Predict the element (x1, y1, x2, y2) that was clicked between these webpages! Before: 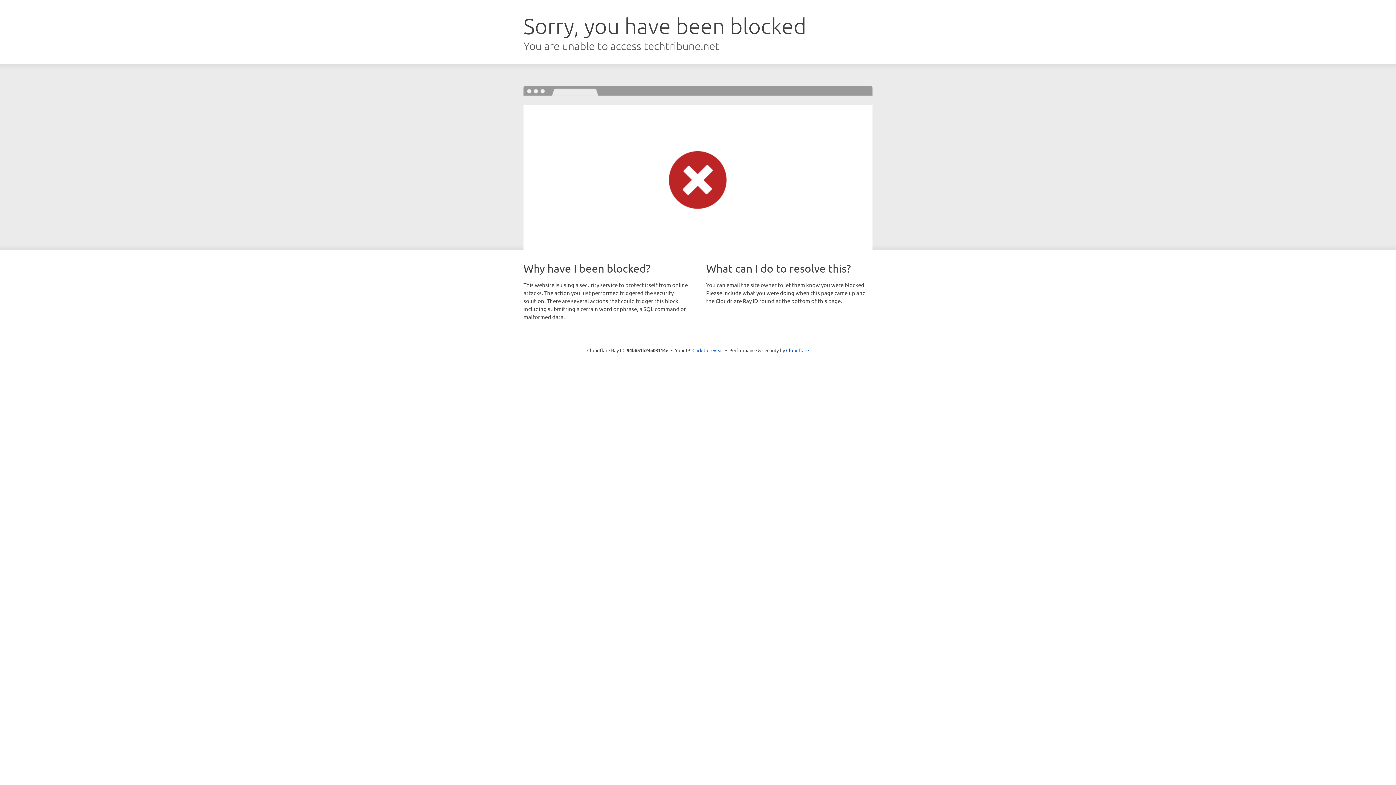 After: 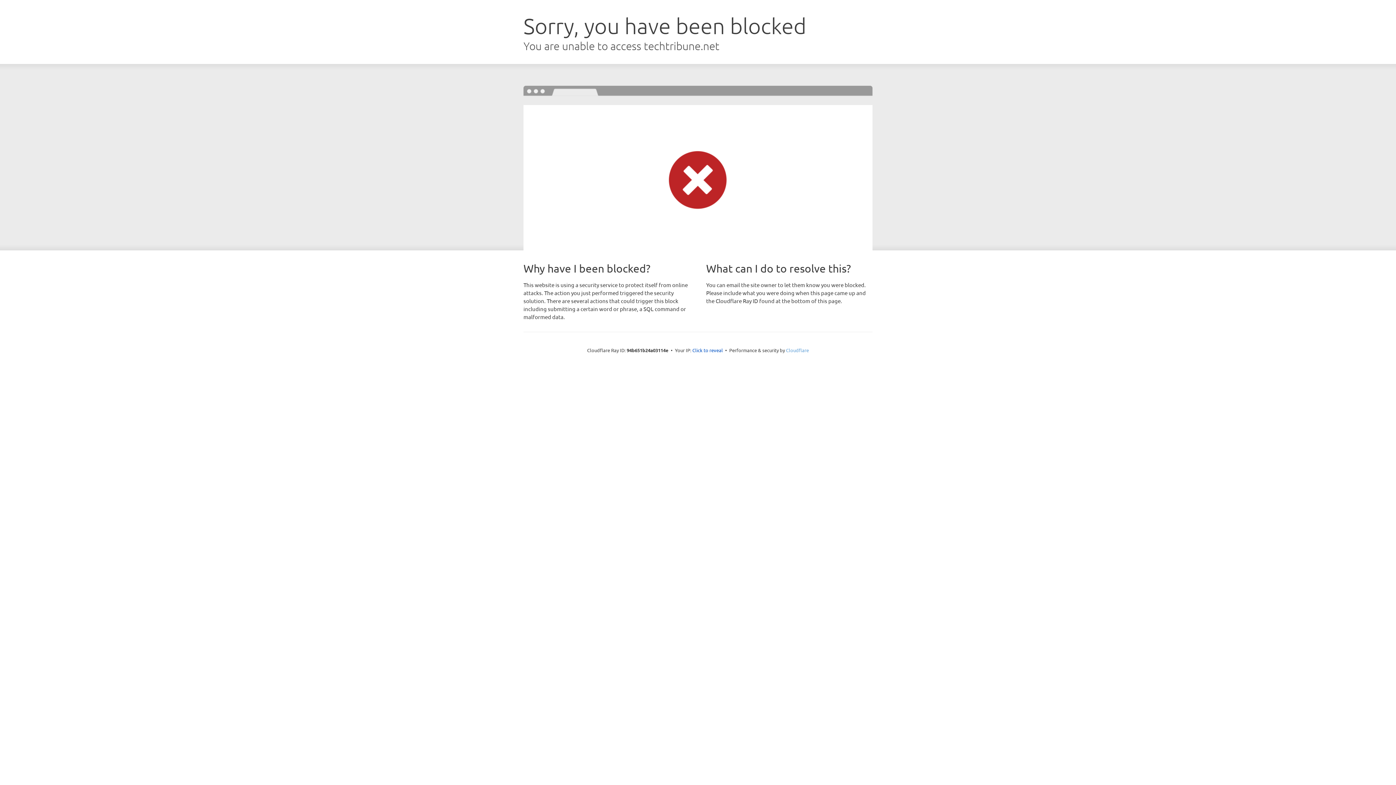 Action: label: Cloudflare bbox: (786, 347, 809, 353)